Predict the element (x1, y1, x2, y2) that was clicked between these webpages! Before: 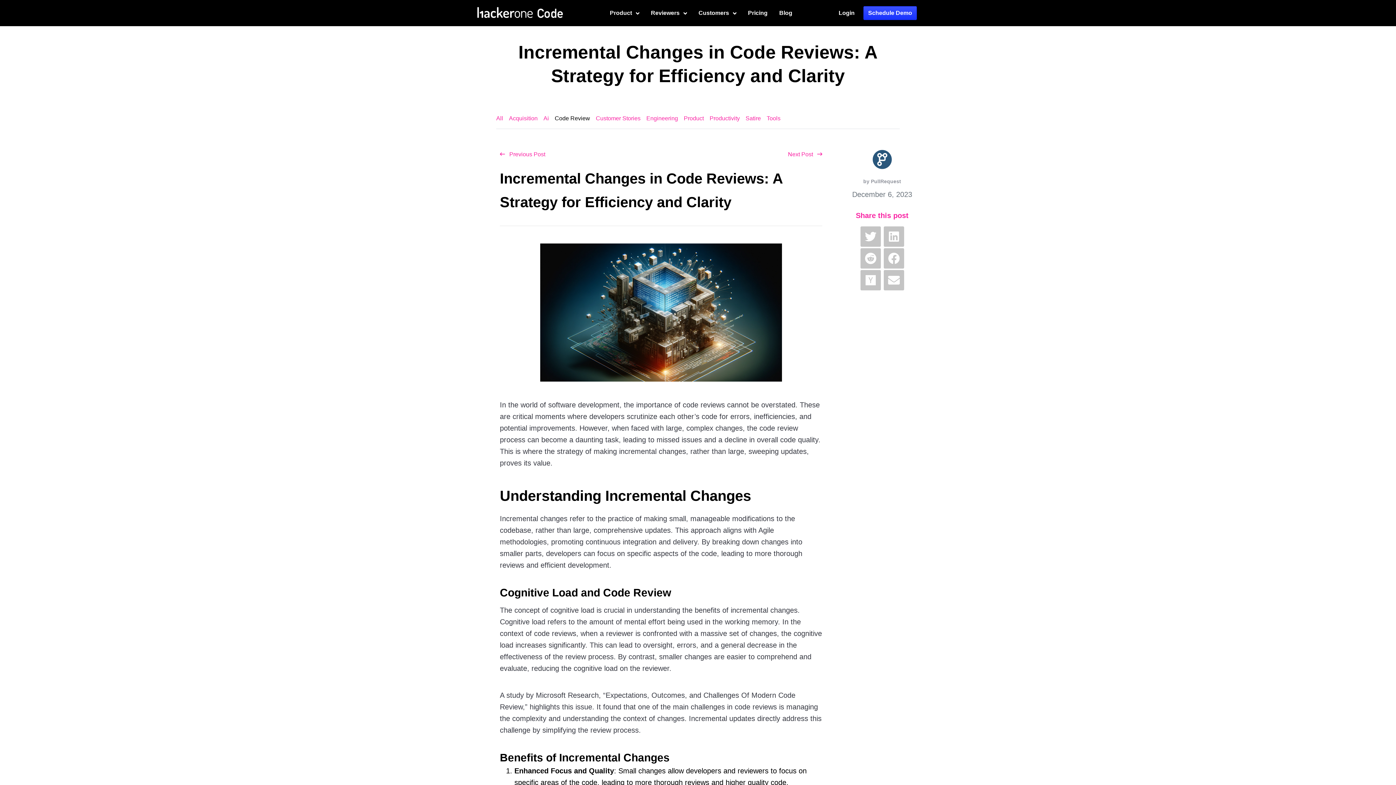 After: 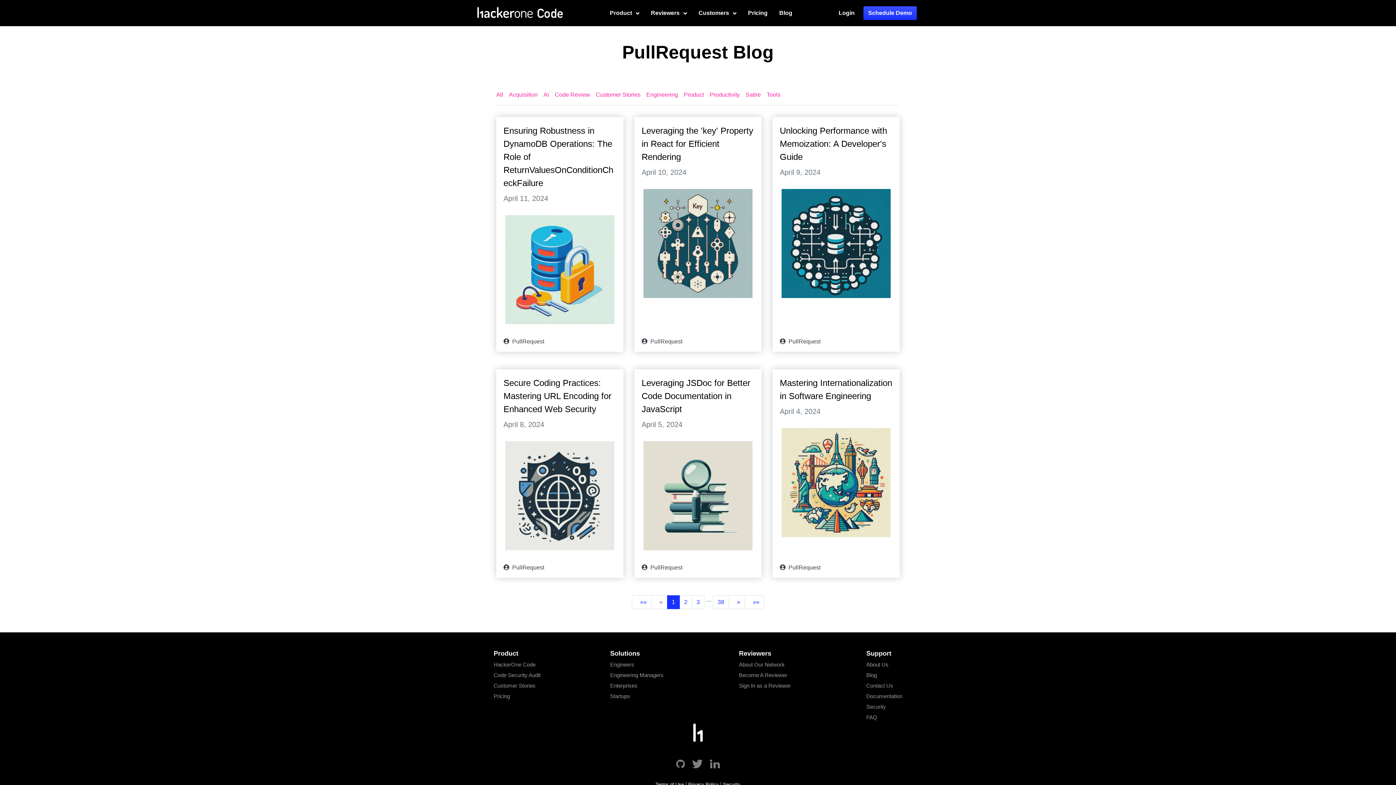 Action: bbox: (776, 5, 795, 20) label: Blog